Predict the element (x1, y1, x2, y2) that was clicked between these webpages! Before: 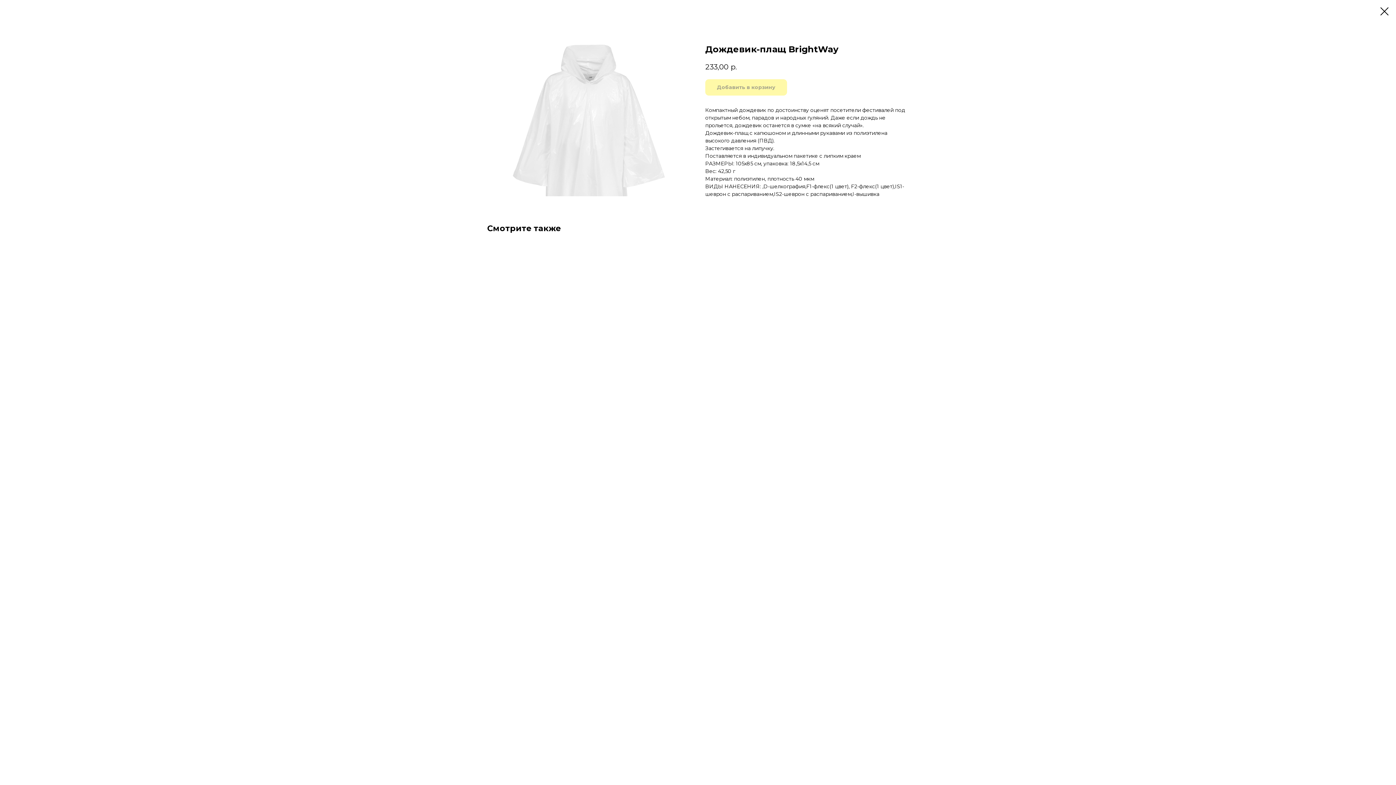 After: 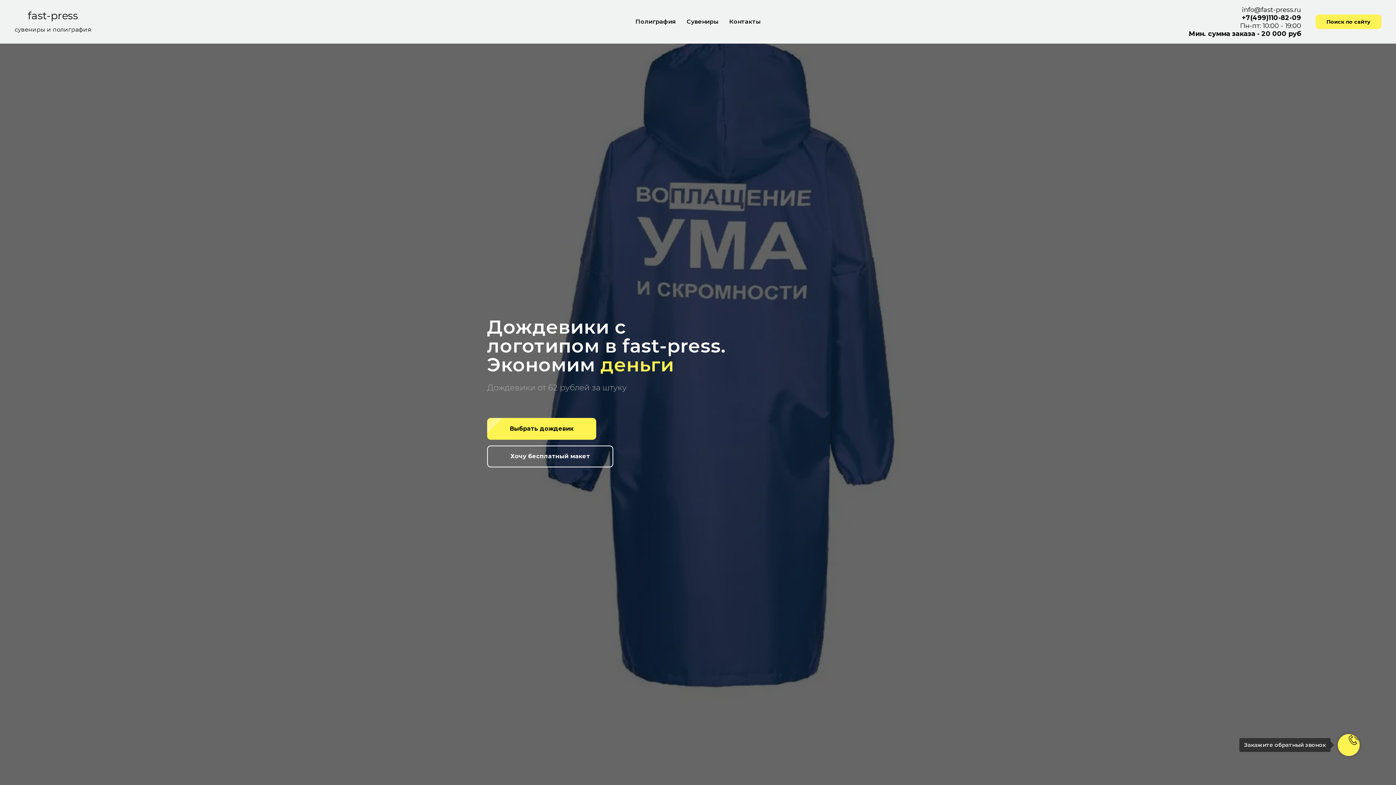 Action: bbox: (1380, 7, 1389, 15)